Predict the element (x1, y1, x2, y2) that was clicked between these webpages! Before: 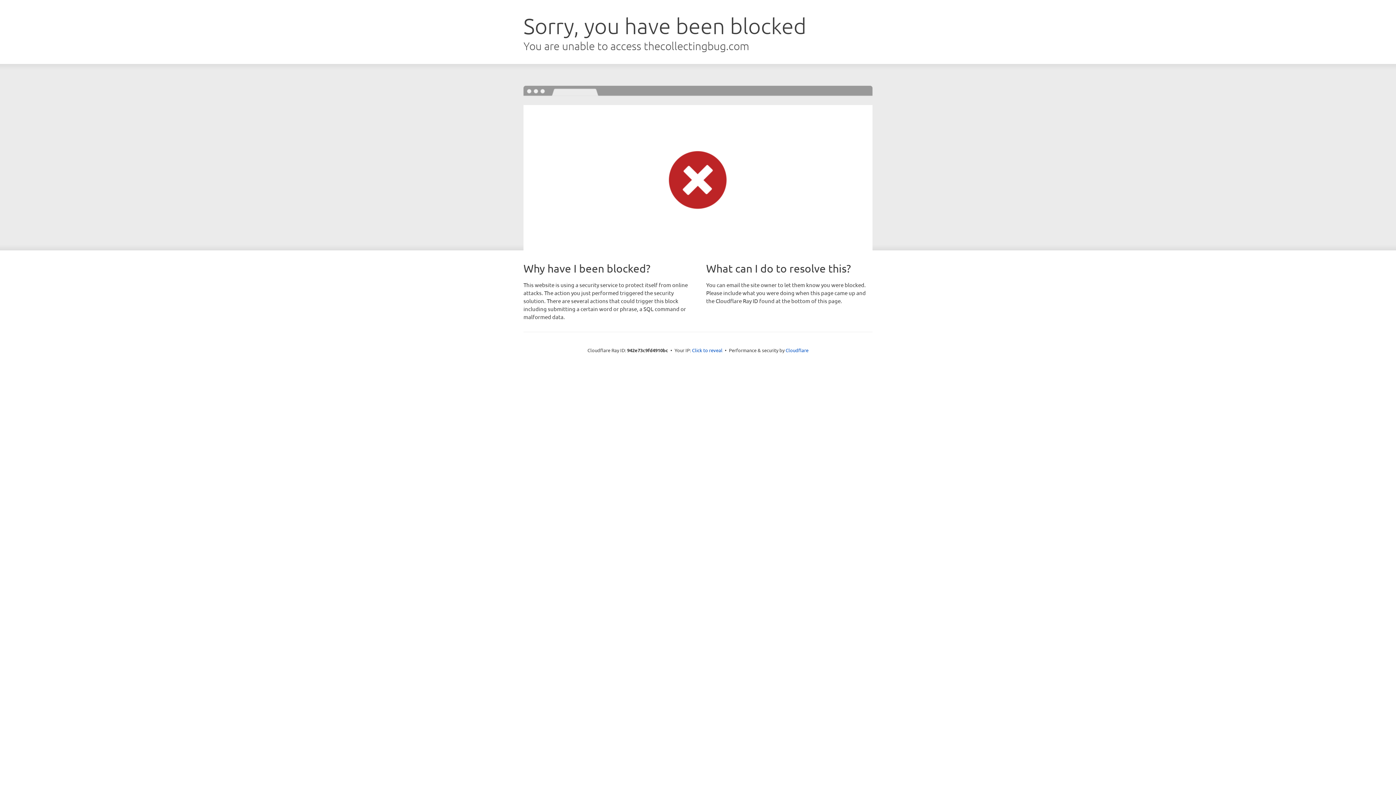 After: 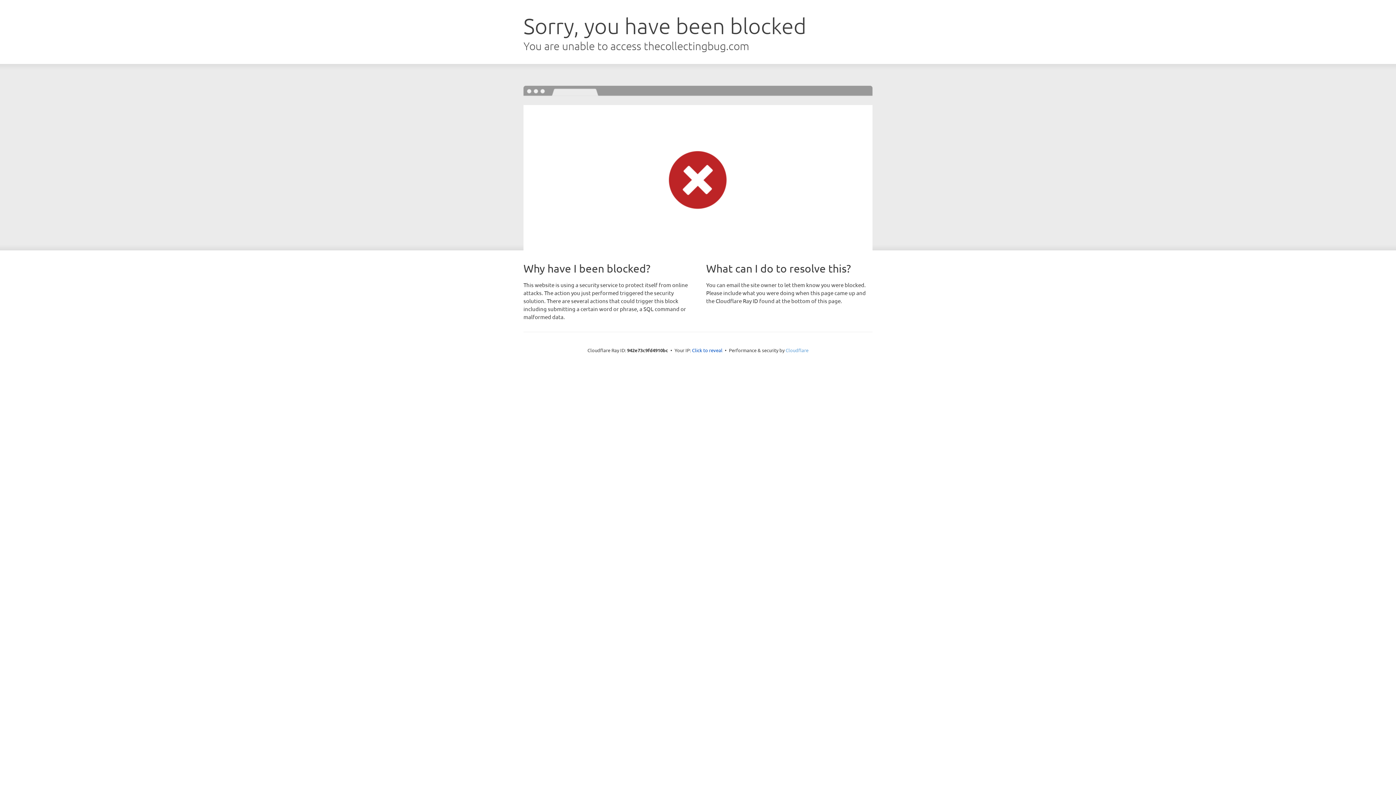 Action: bbox: (785, 347, 808, 353) label: Cloudflare